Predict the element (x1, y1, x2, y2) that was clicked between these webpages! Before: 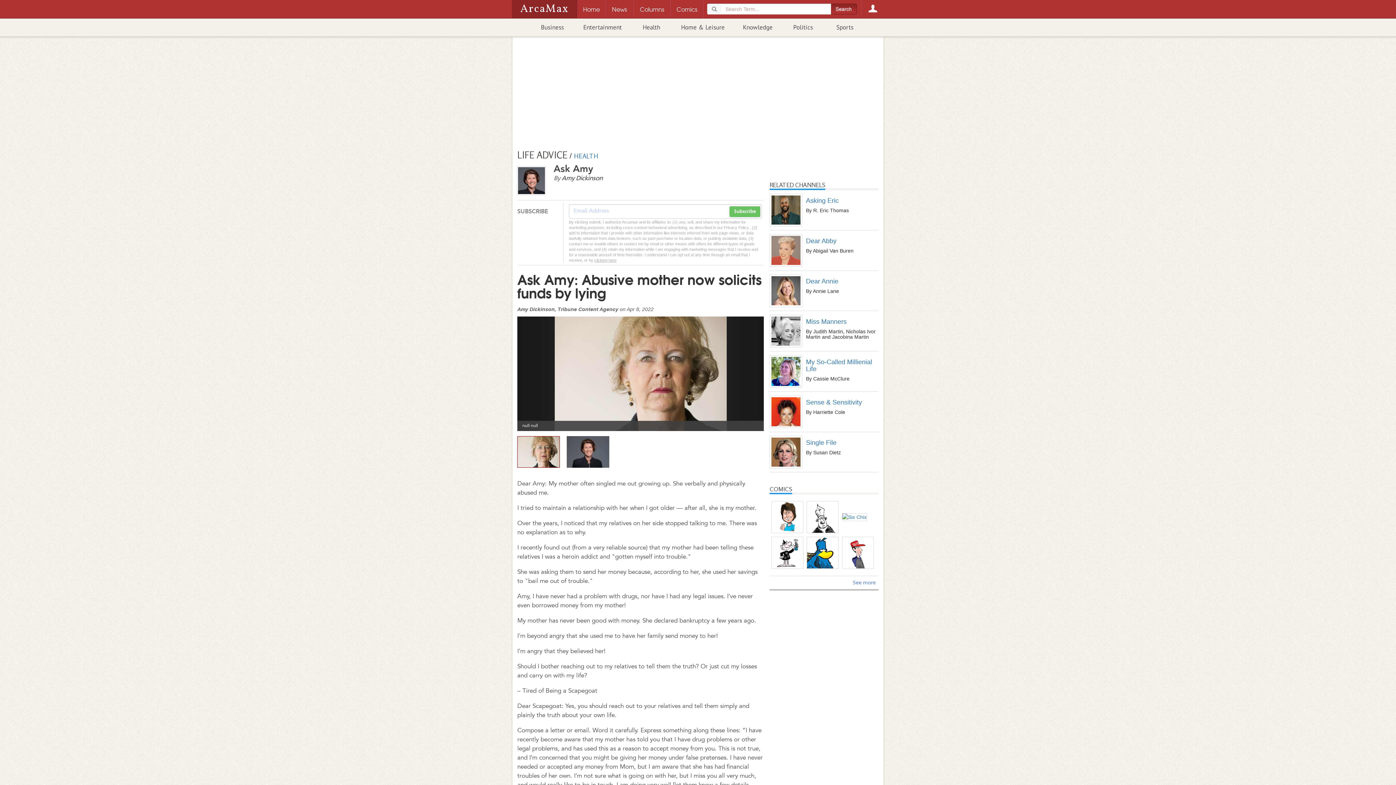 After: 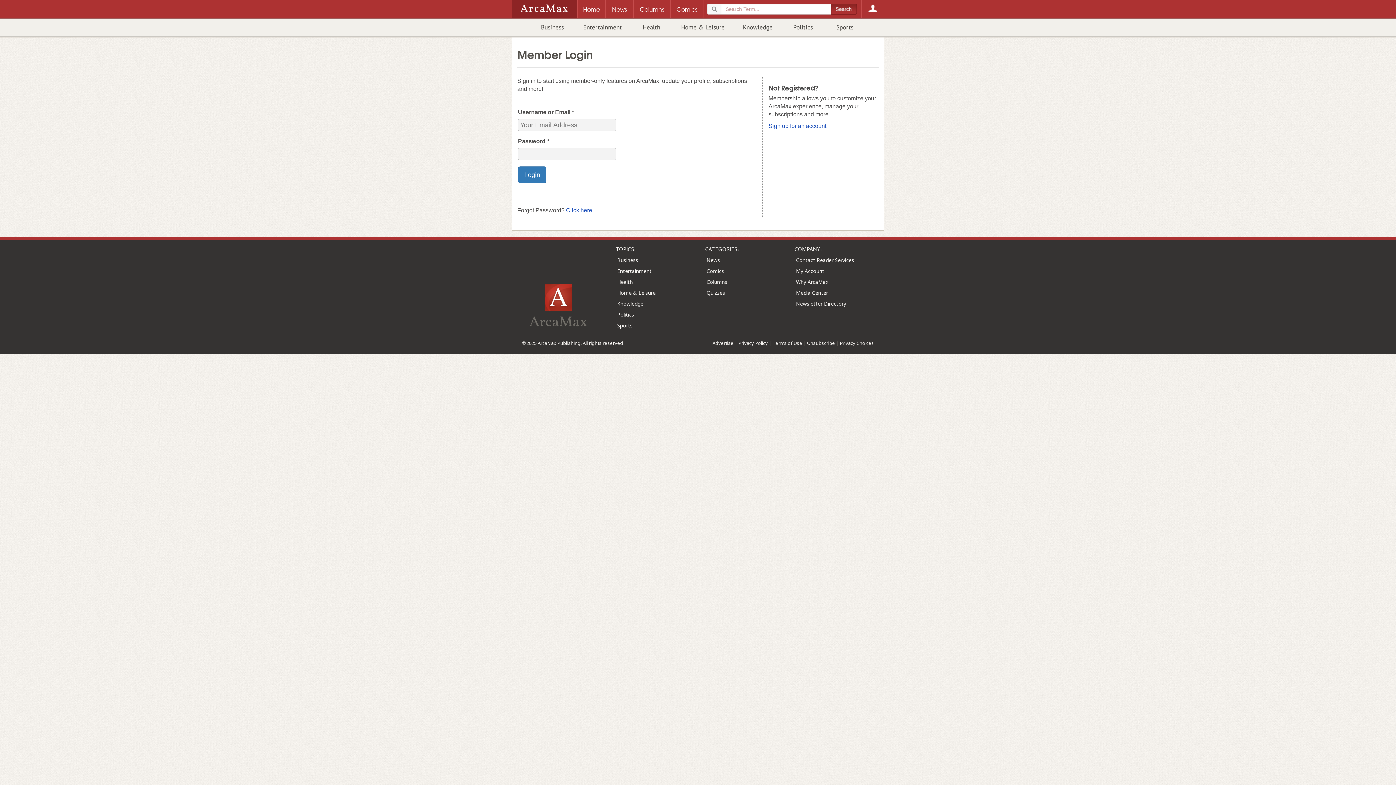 Action: bbox: (861, 0, 884, 18)